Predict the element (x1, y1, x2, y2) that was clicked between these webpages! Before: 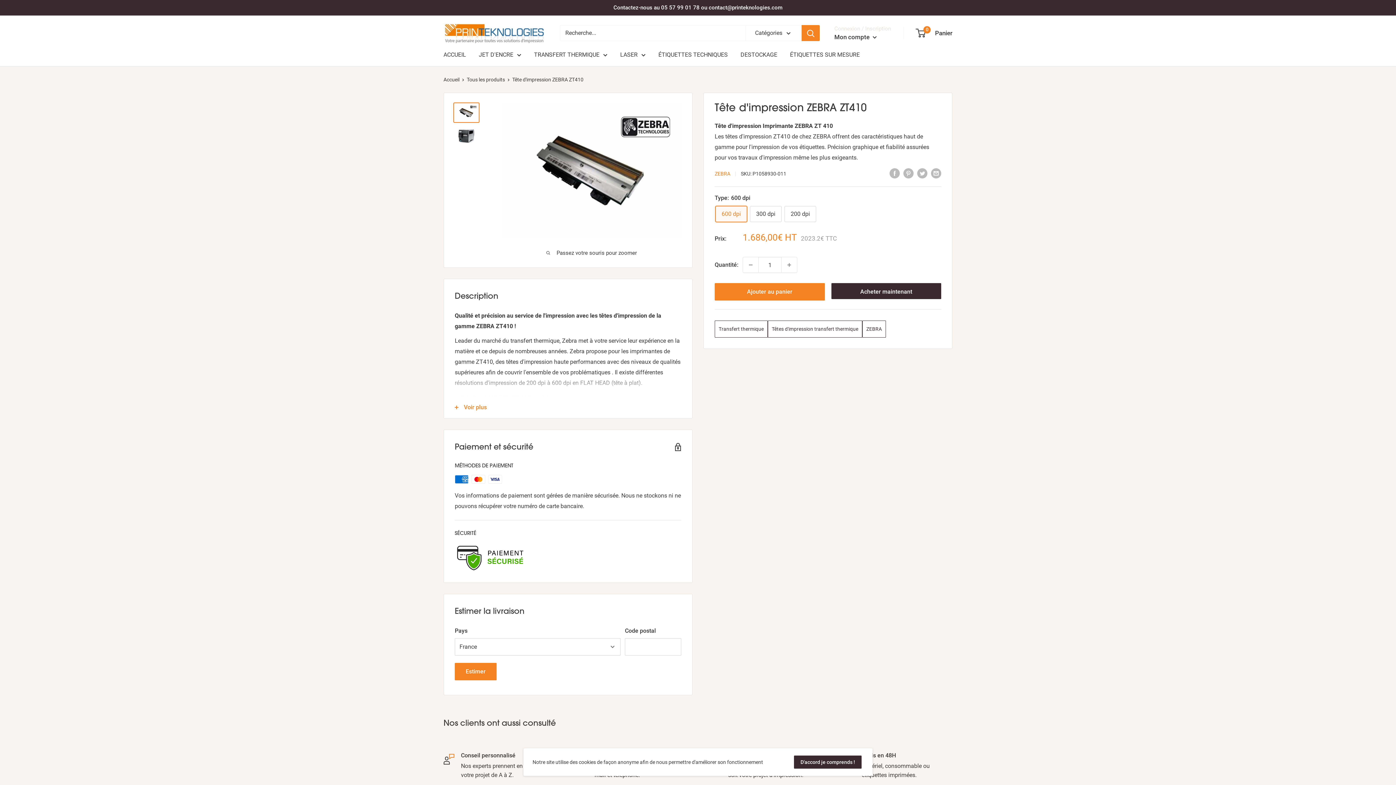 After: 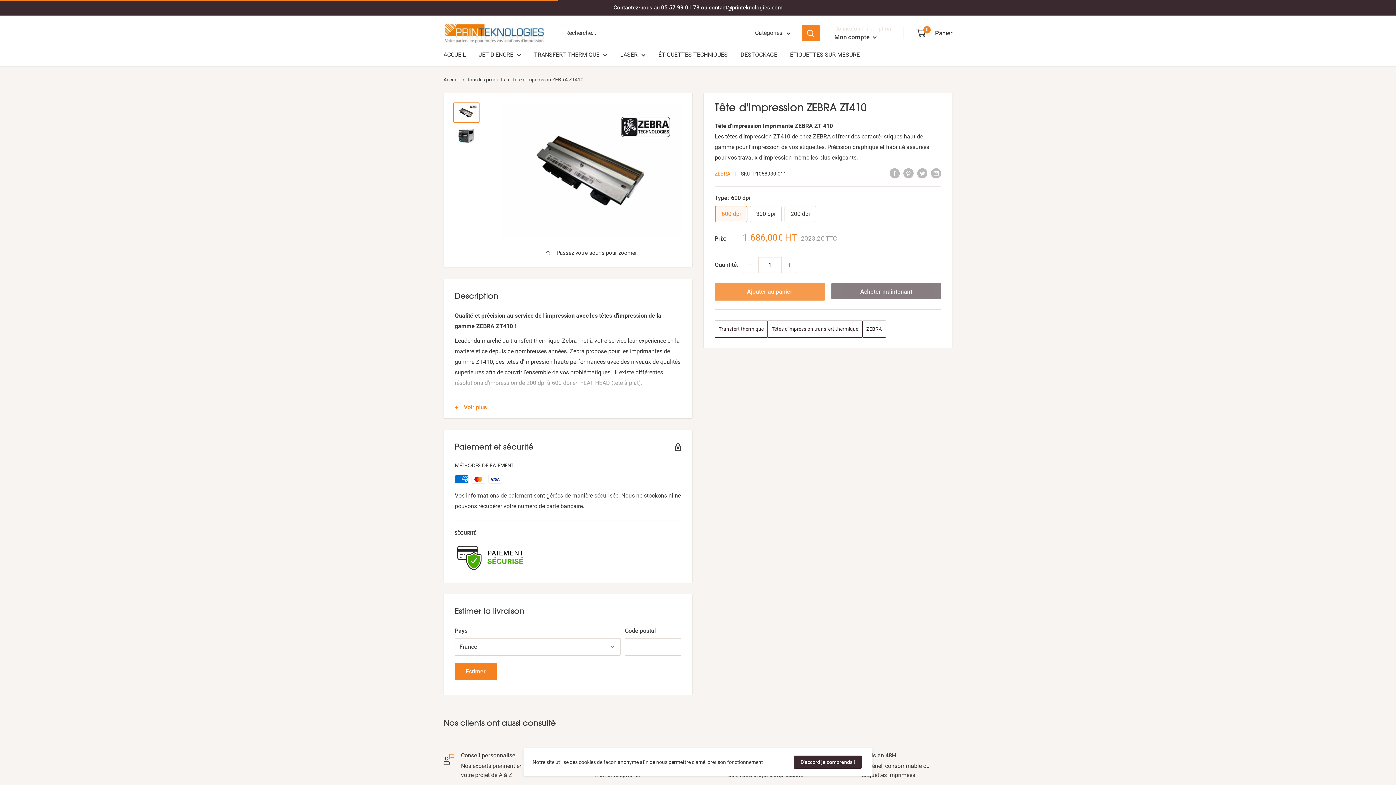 Action: bbox: (714, 283, 824, 300) label: Ajouter au panier